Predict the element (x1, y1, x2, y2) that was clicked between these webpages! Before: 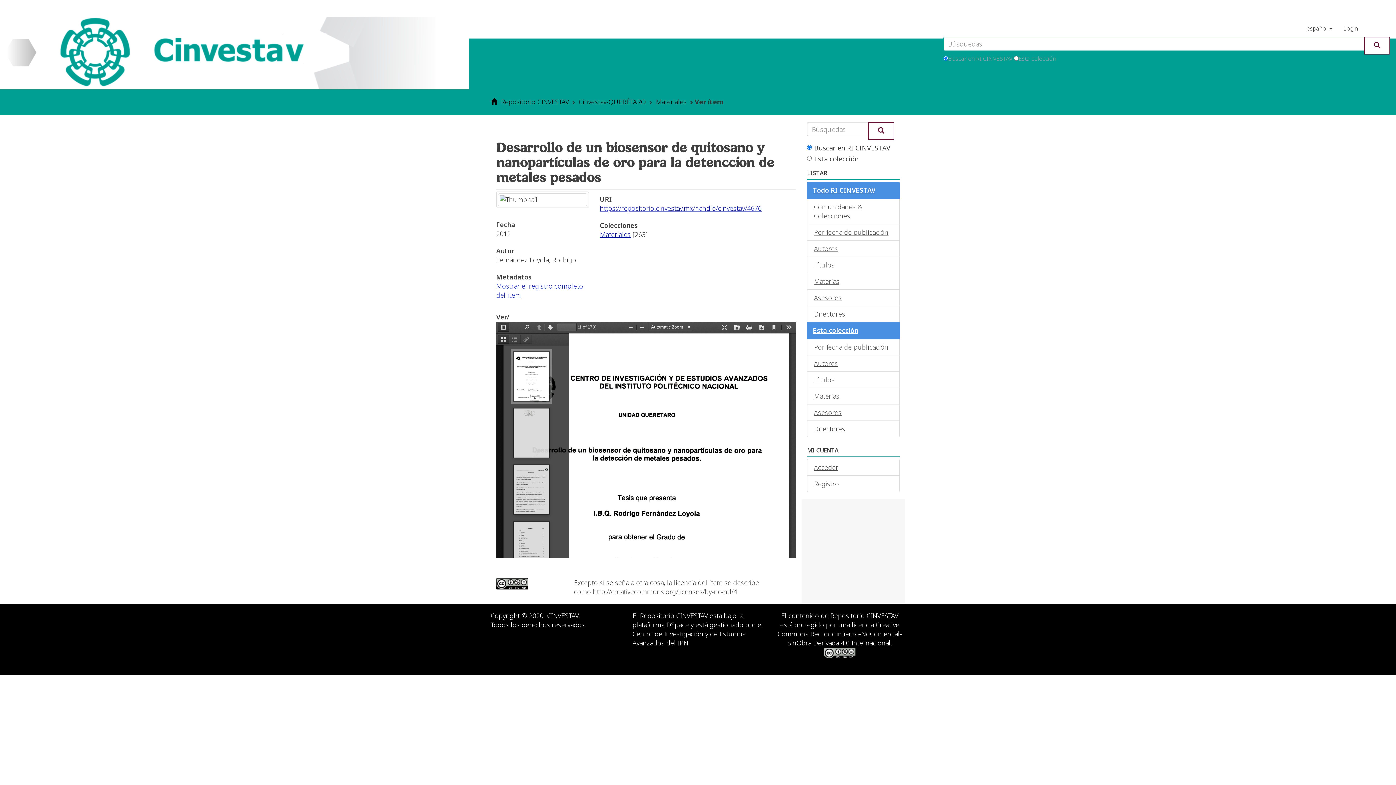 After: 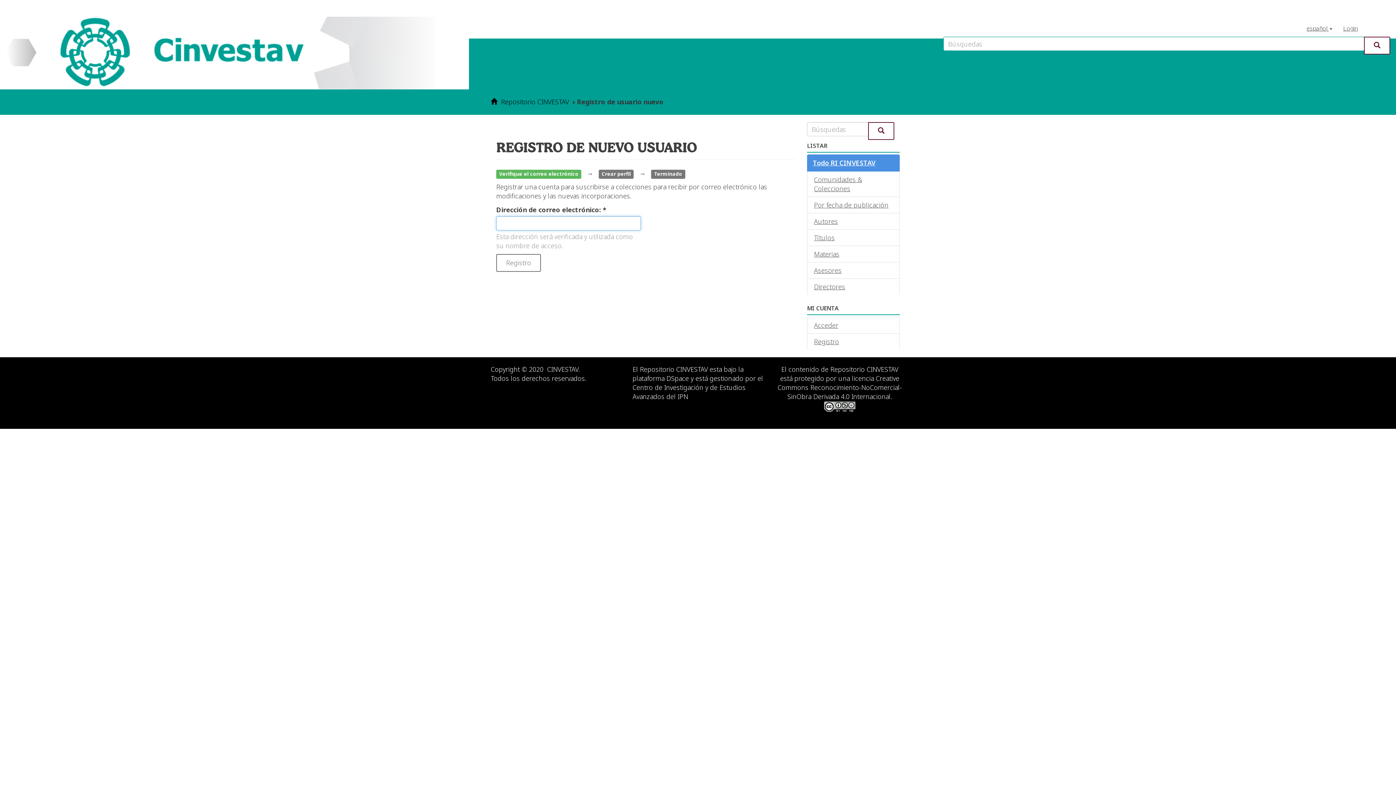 Action: label: Registro bbox: (807, 475, 900, 492)